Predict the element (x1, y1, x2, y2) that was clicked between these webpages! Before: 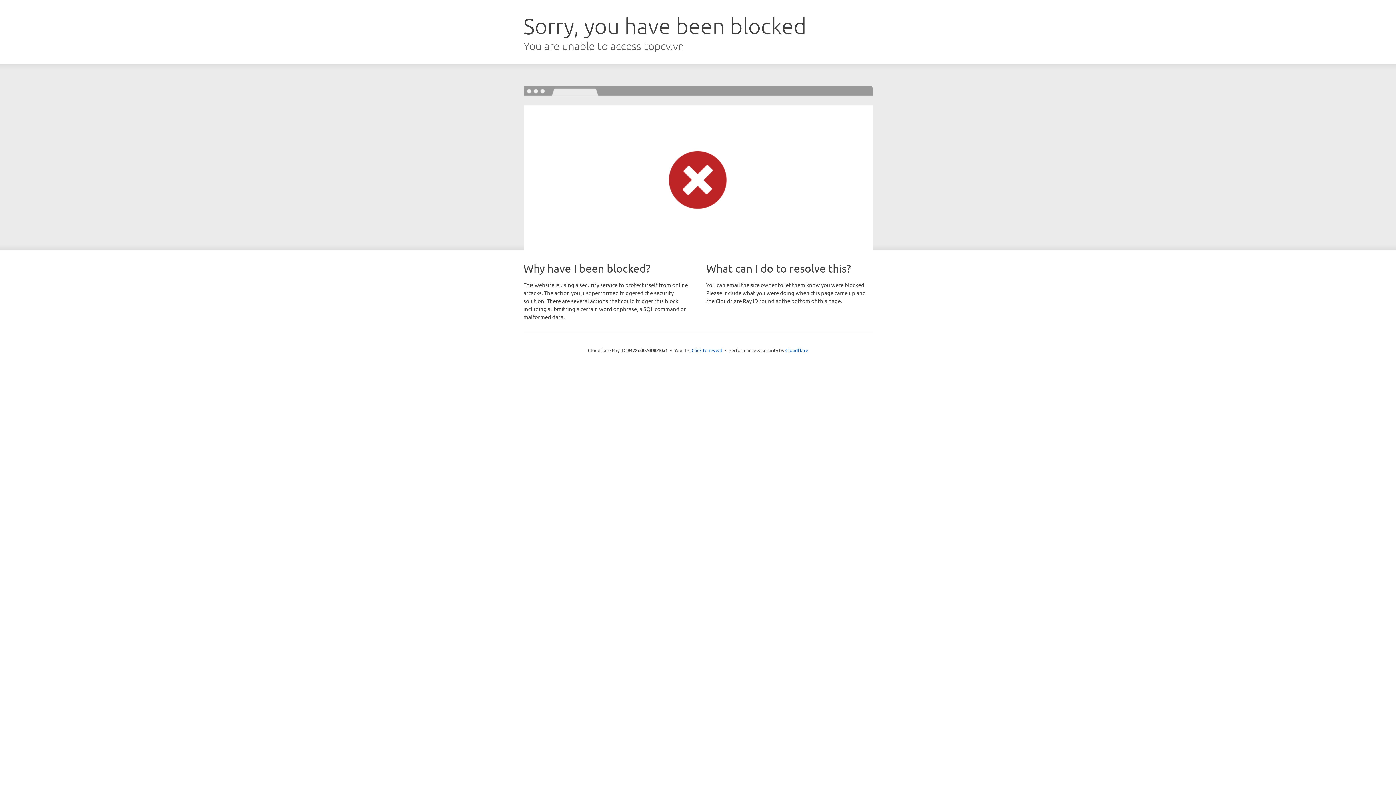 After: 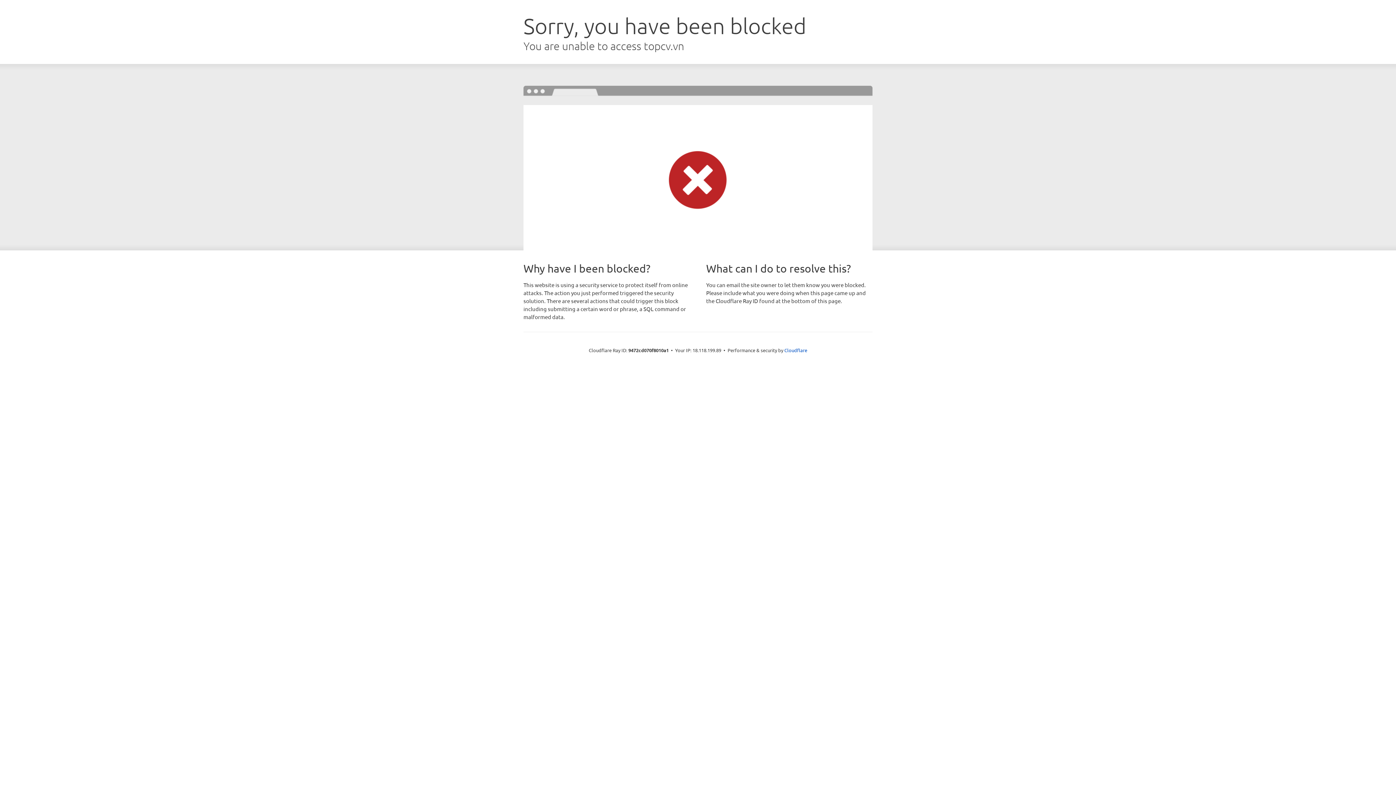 Action: label: Click to reveal bbox: (691, 346, 722, 353)